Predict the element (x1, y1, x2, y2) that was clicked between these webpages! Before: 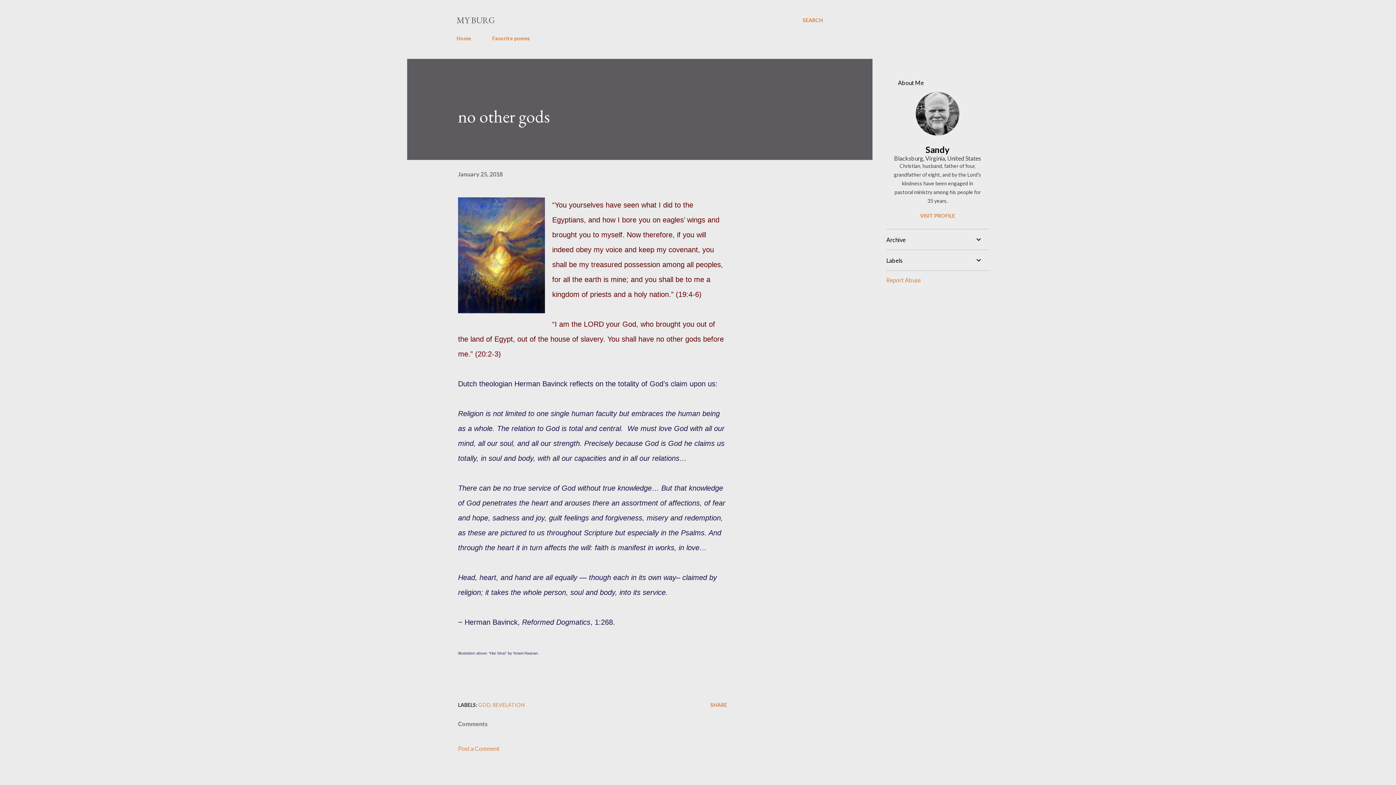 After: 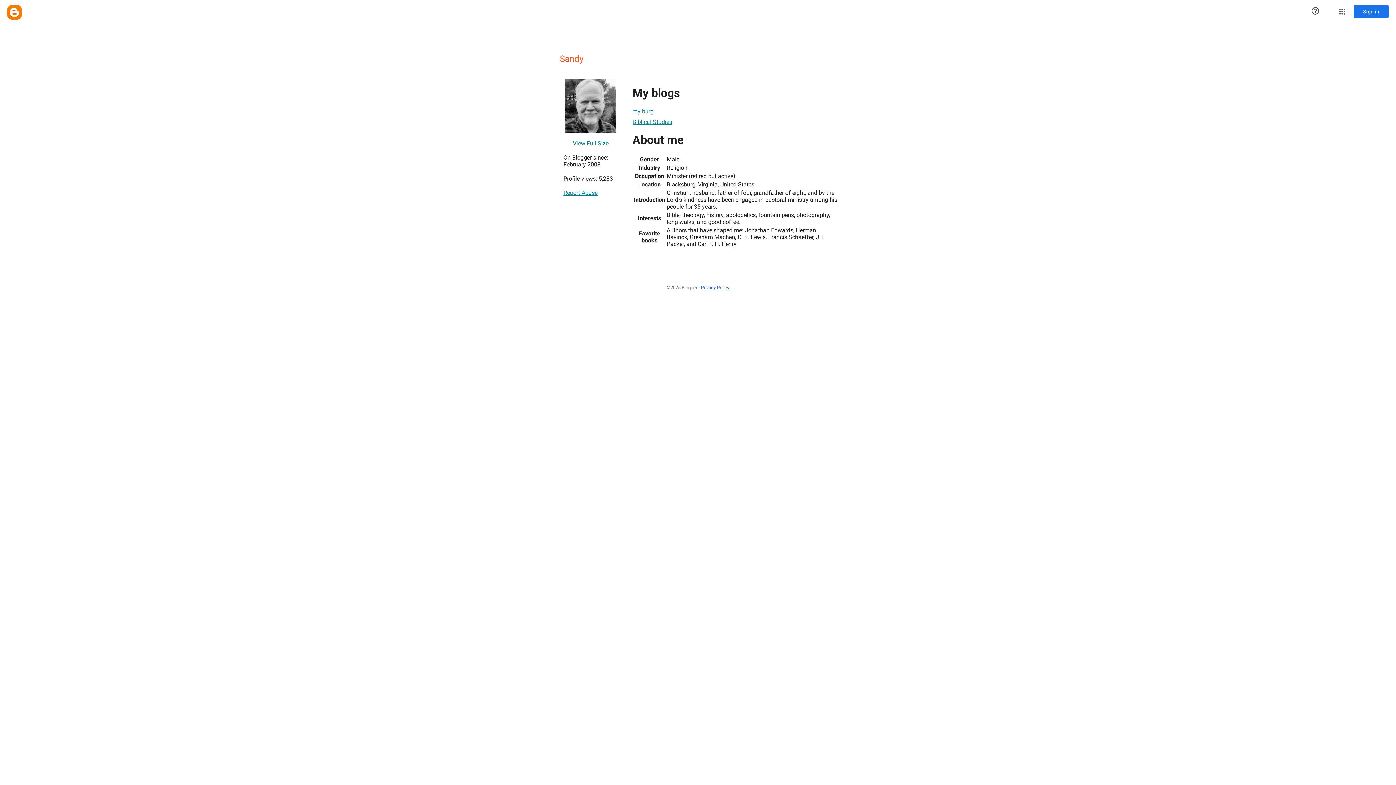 Action: label: VISIT PROFILE bbox: (886, 212, 989, 218)